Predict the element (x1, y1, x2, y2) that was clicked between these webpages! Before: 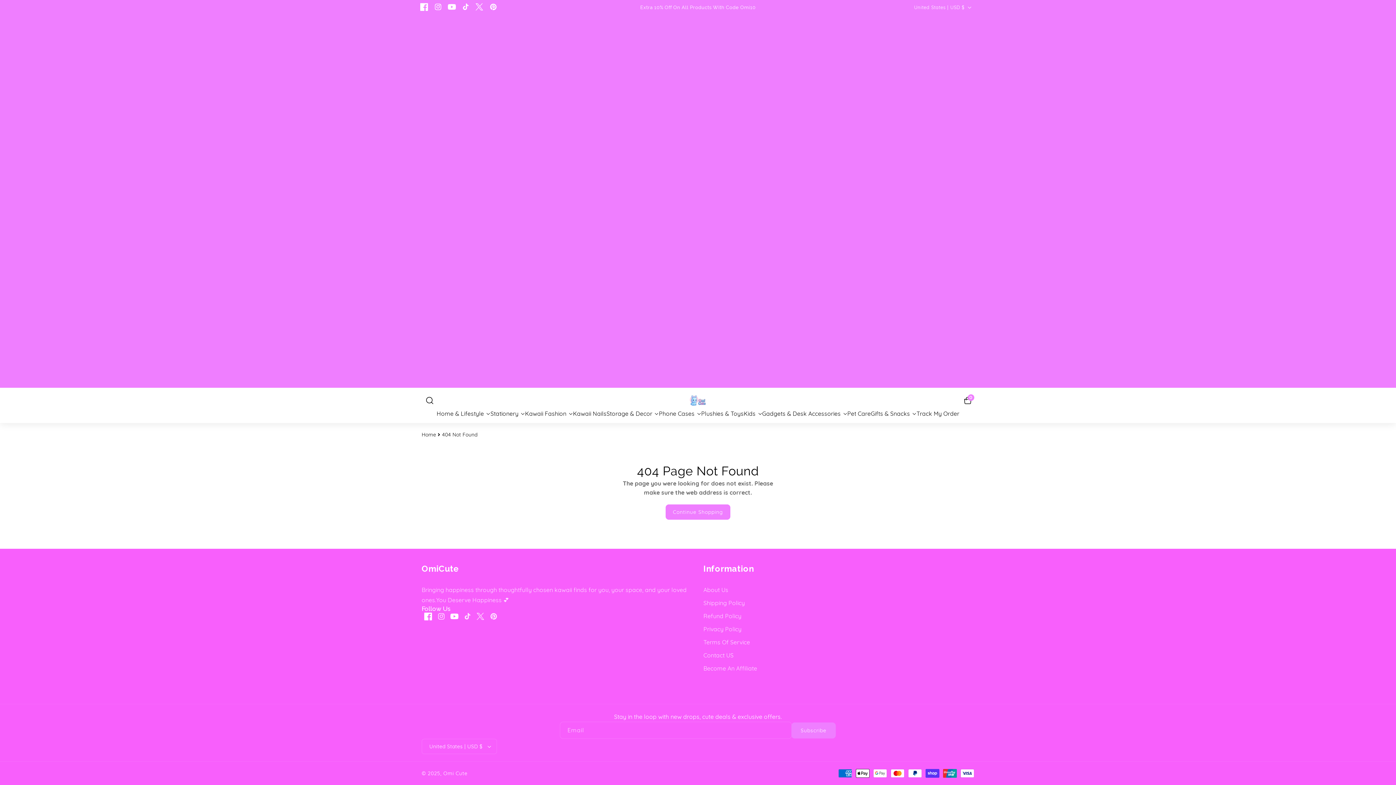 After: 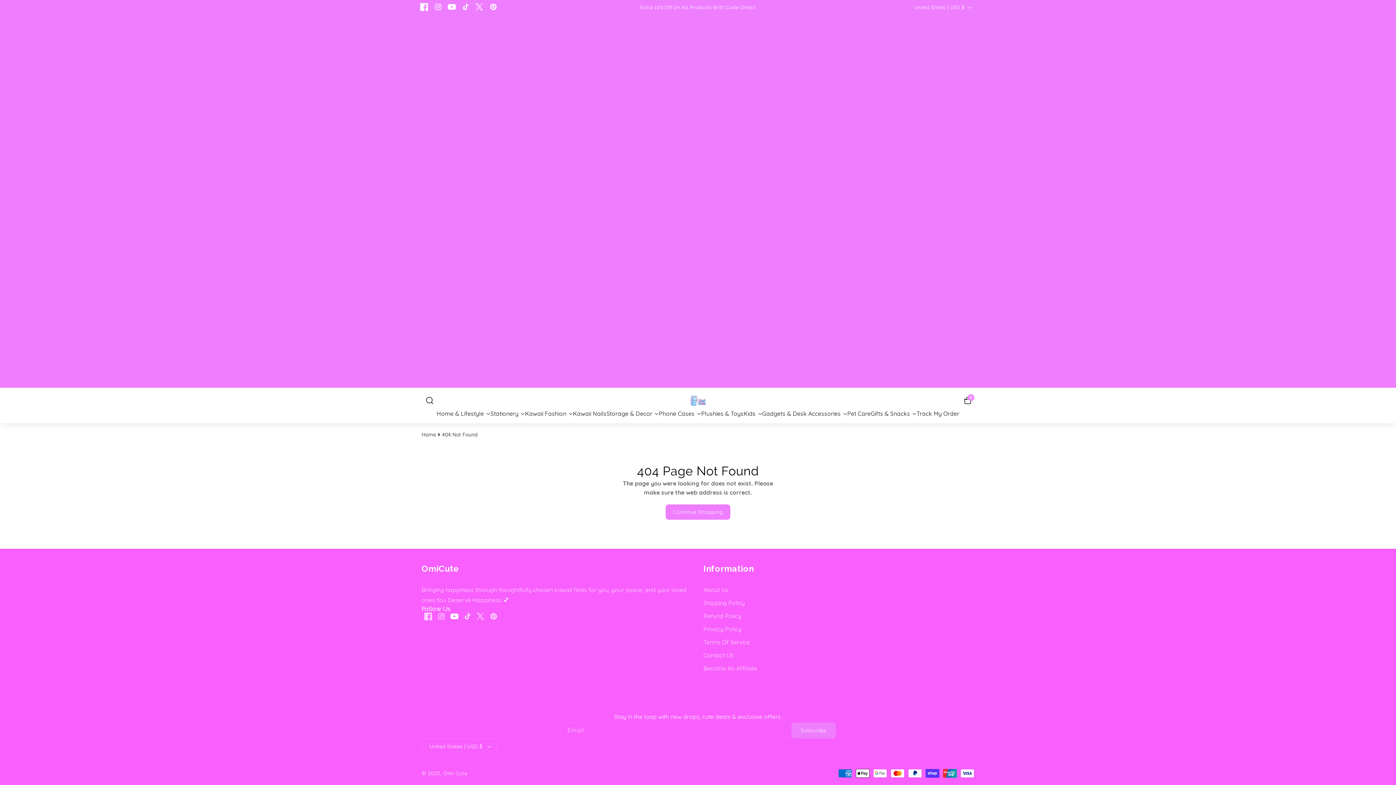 Action: bbox: (421, 612, 434, 620) label: Facebook